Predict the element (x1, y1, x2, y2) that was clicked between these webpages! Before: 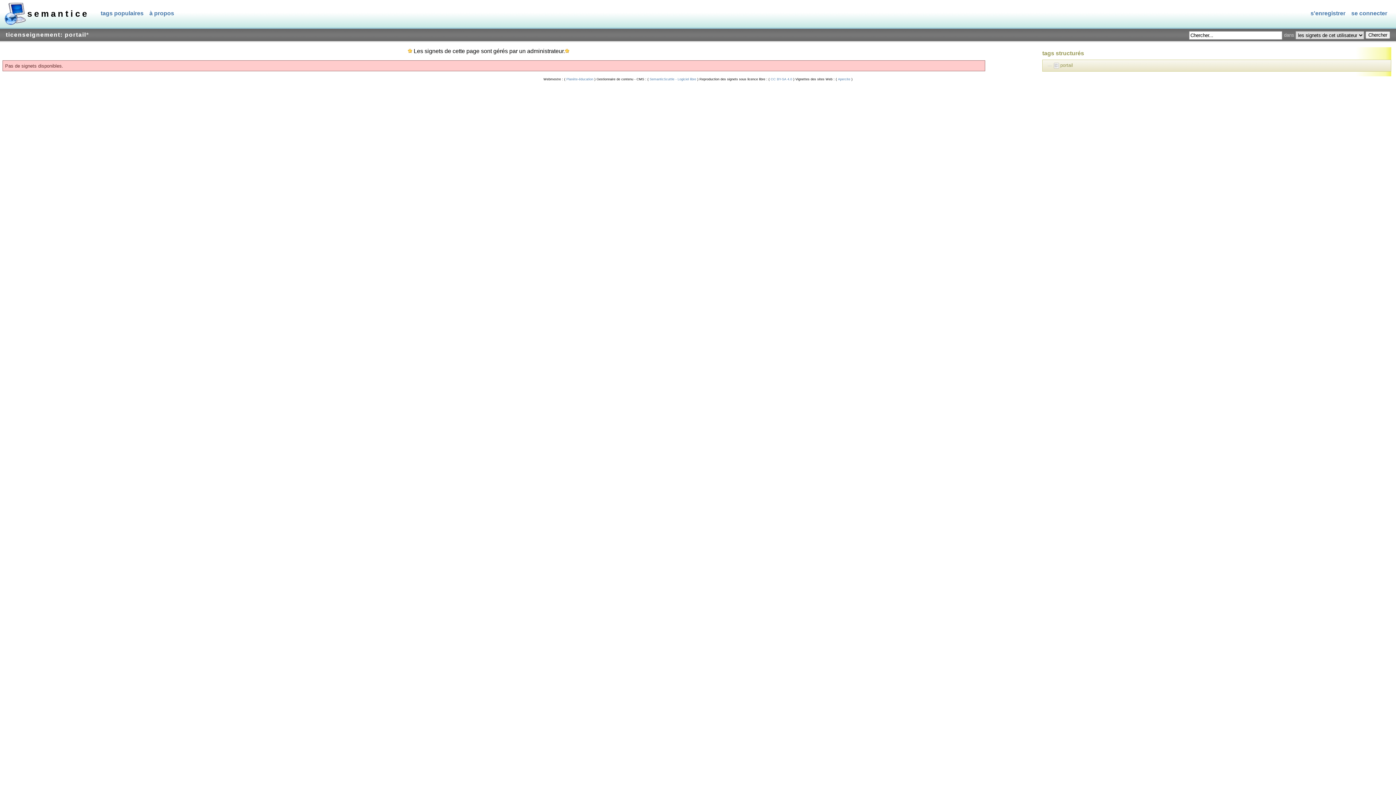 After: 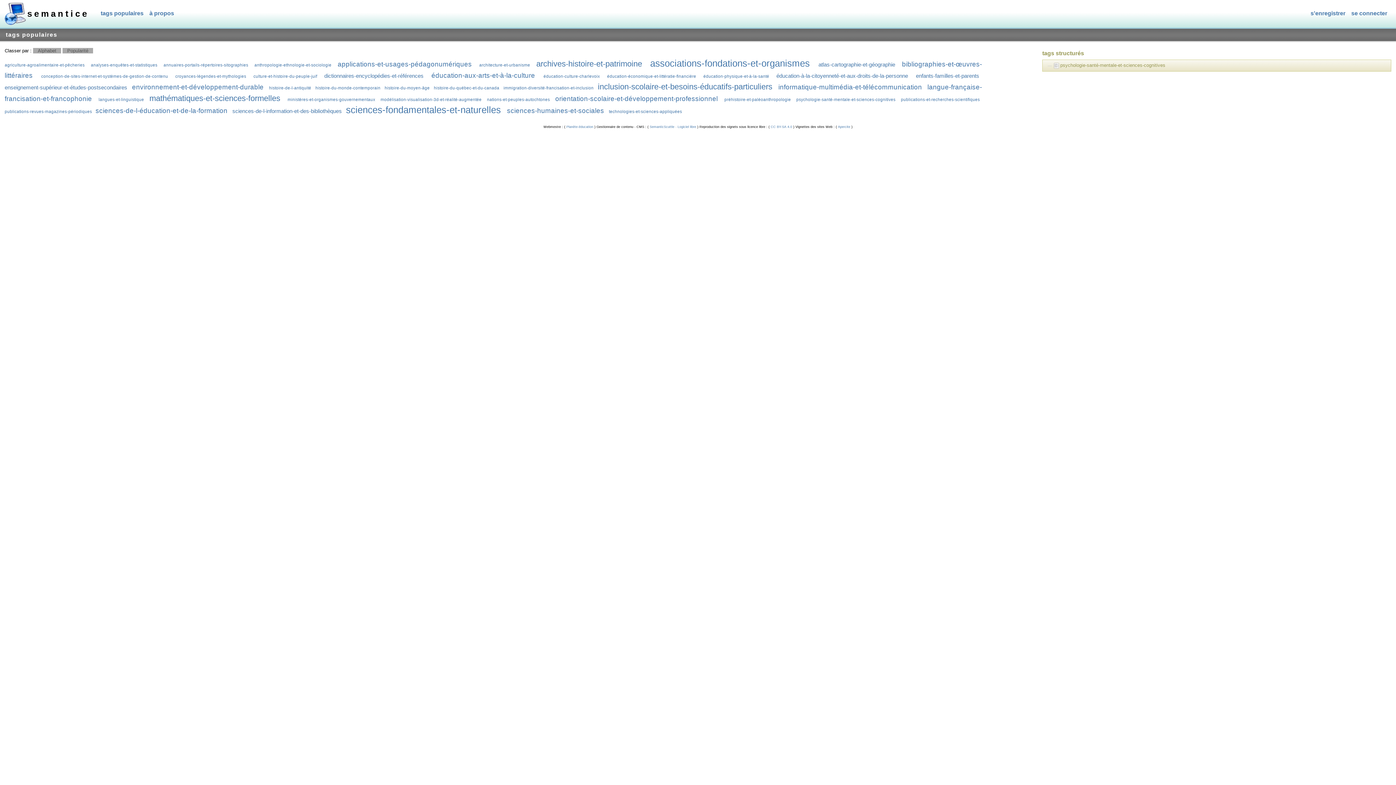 Action: label: tags populaires bbox: (97, 9, 146, 17)